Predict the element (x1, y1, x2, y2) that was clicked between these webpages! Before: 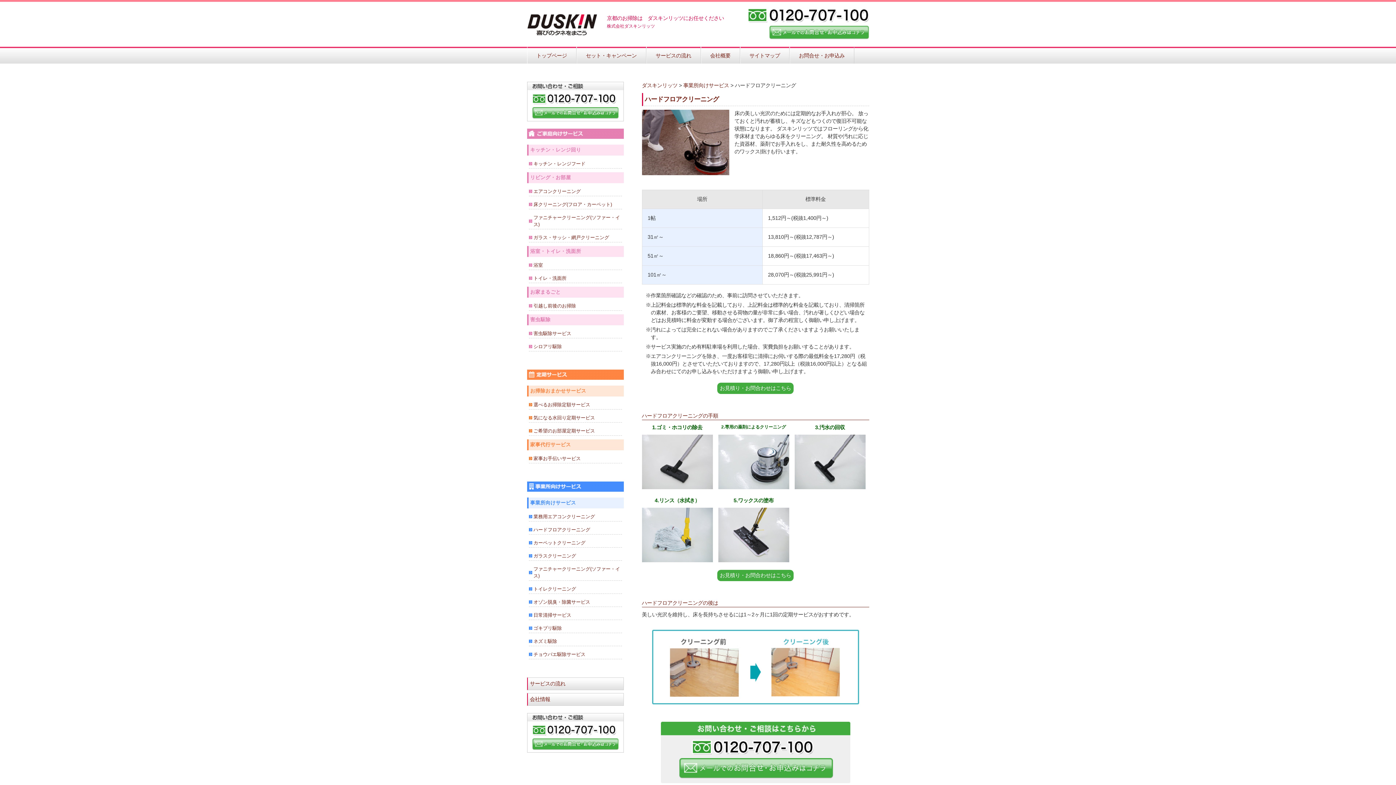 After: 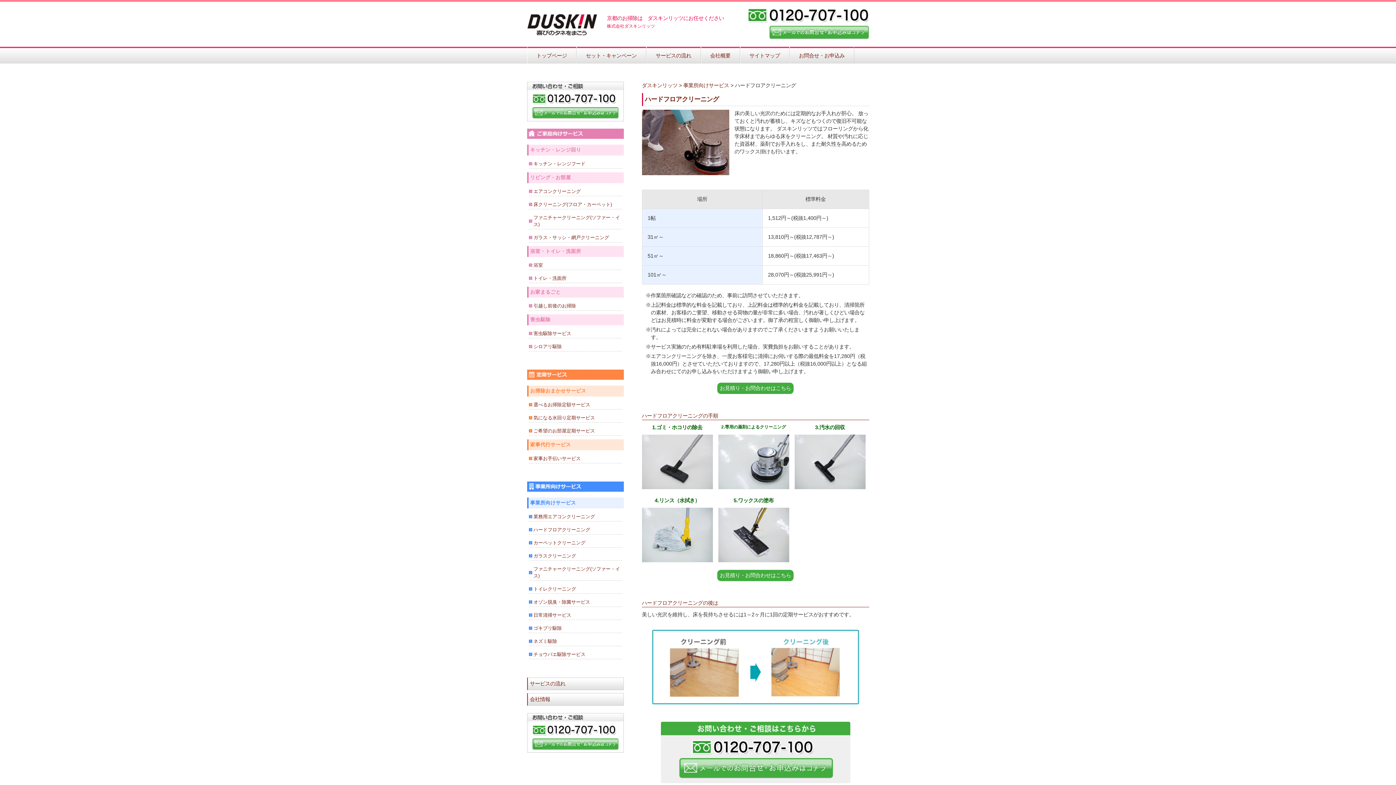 Action: label: ハードフロアクリーニング bbox: (528, 525, 622, 534)